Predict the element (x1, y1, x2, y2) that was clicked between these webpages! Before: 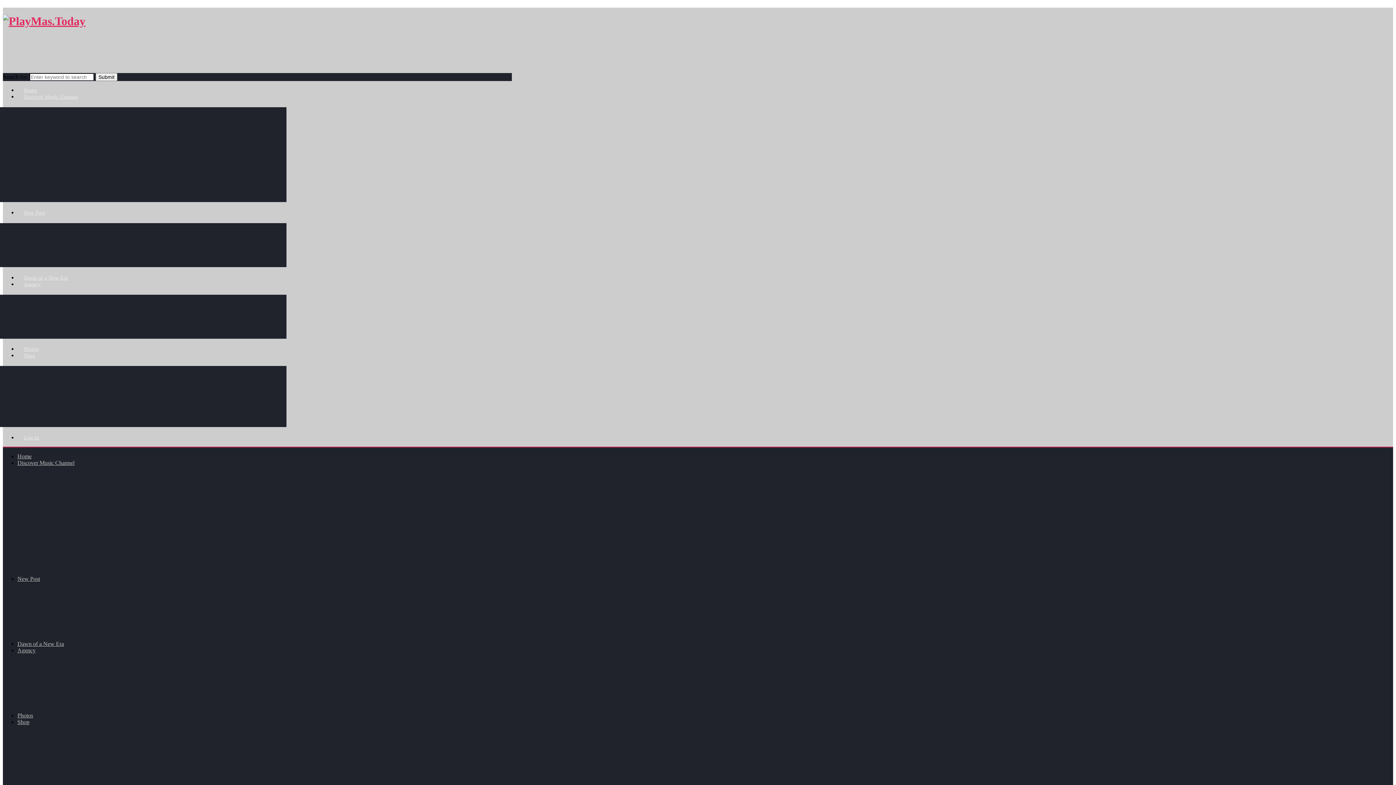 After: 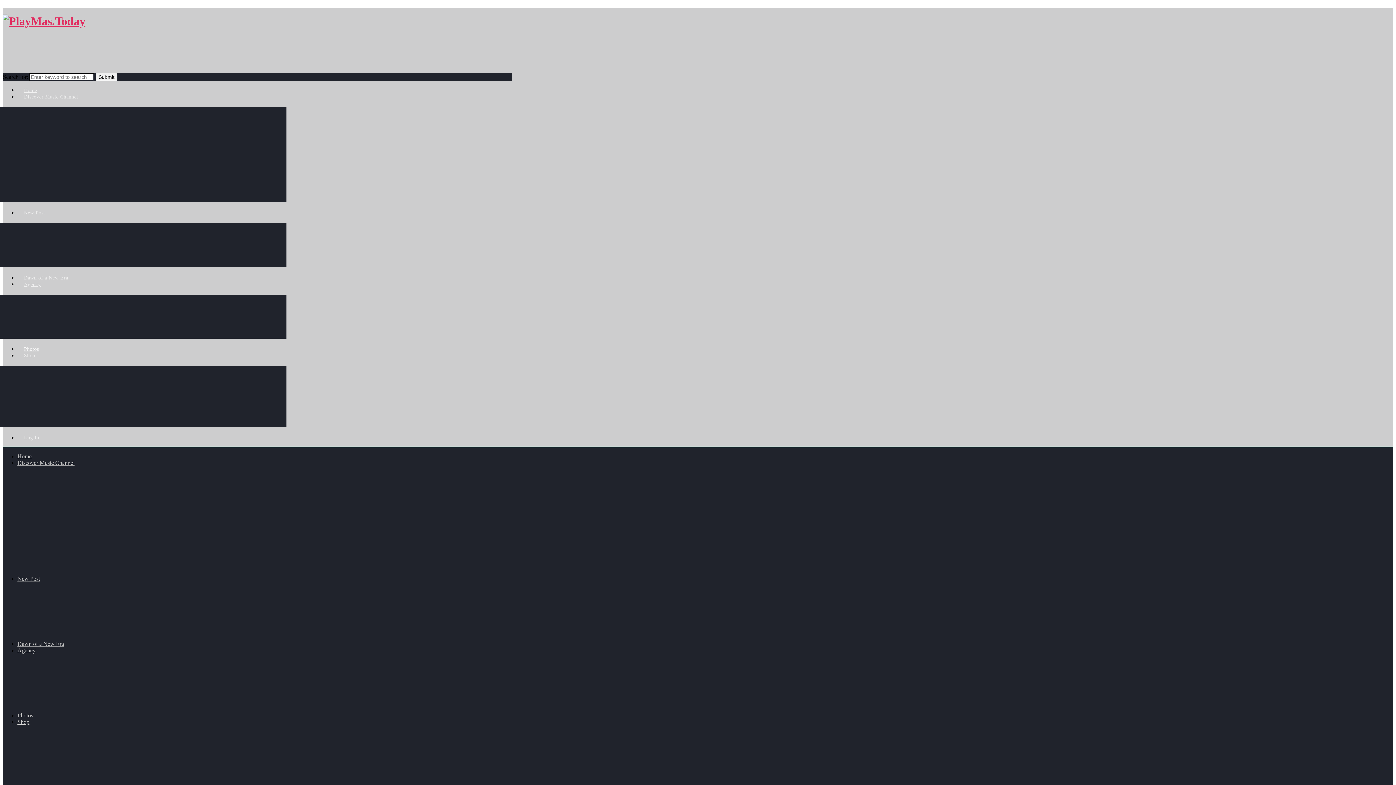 Action: bbox: (17, 712, 33, 718) label: Photos